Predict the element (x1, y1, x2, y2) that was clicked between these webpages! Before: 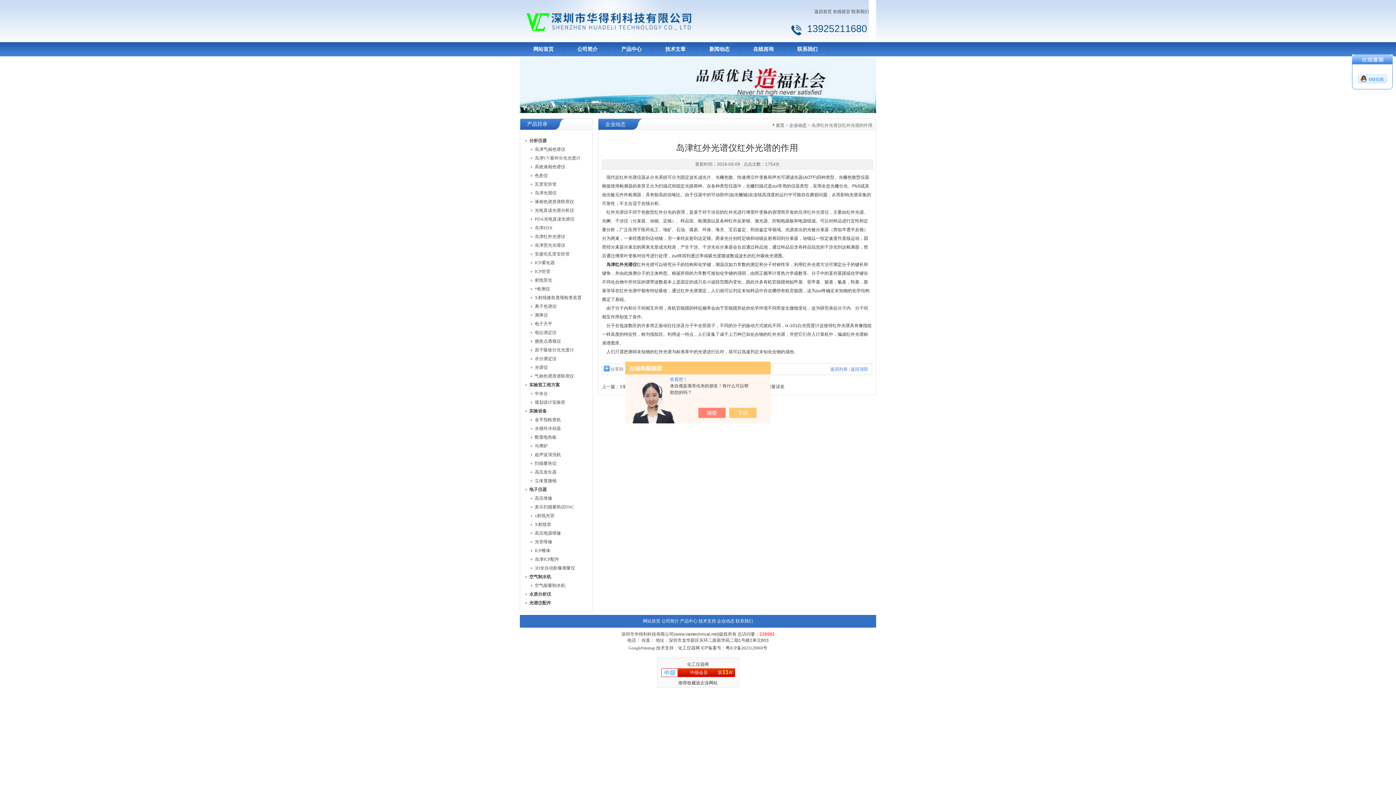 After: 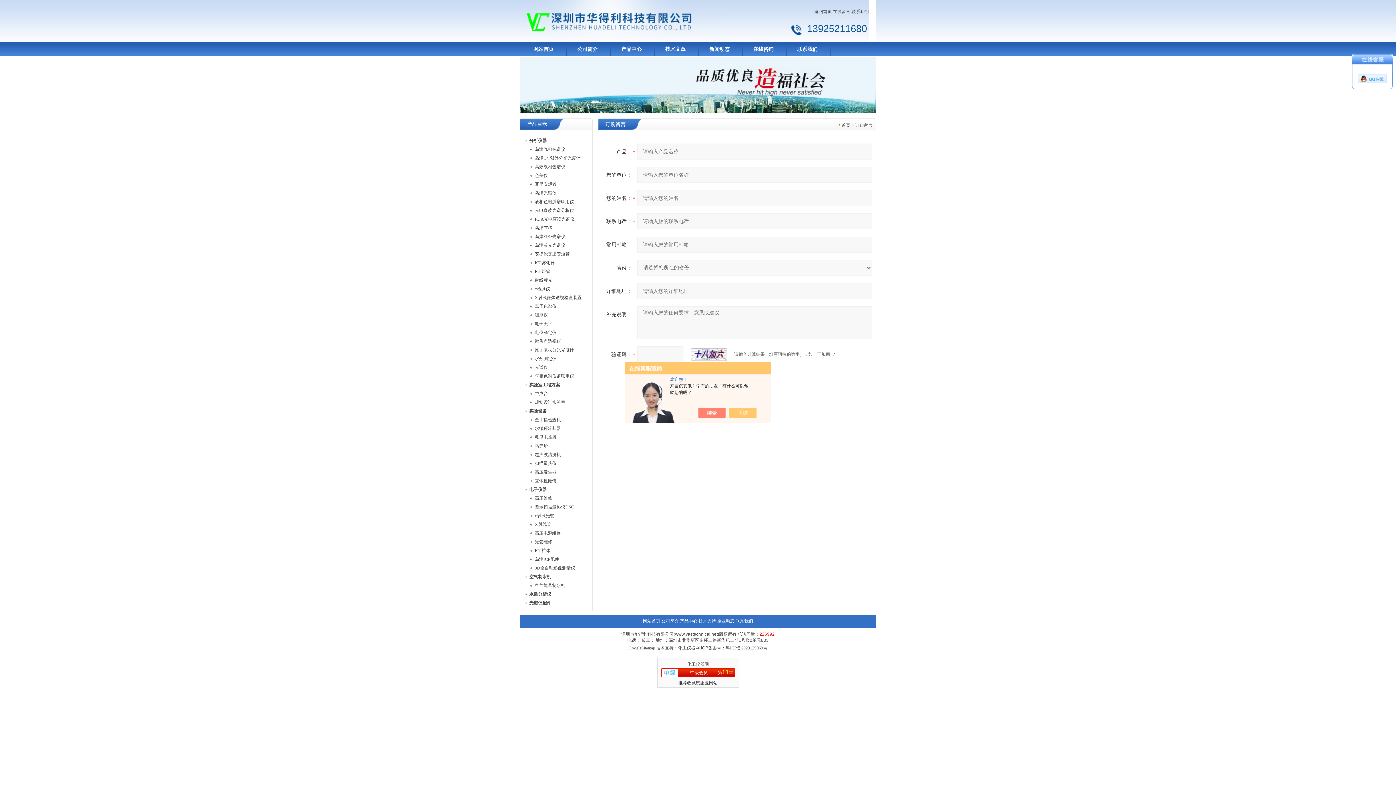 Action: bbox: (833, 9, 850, 14) label: 在线留言